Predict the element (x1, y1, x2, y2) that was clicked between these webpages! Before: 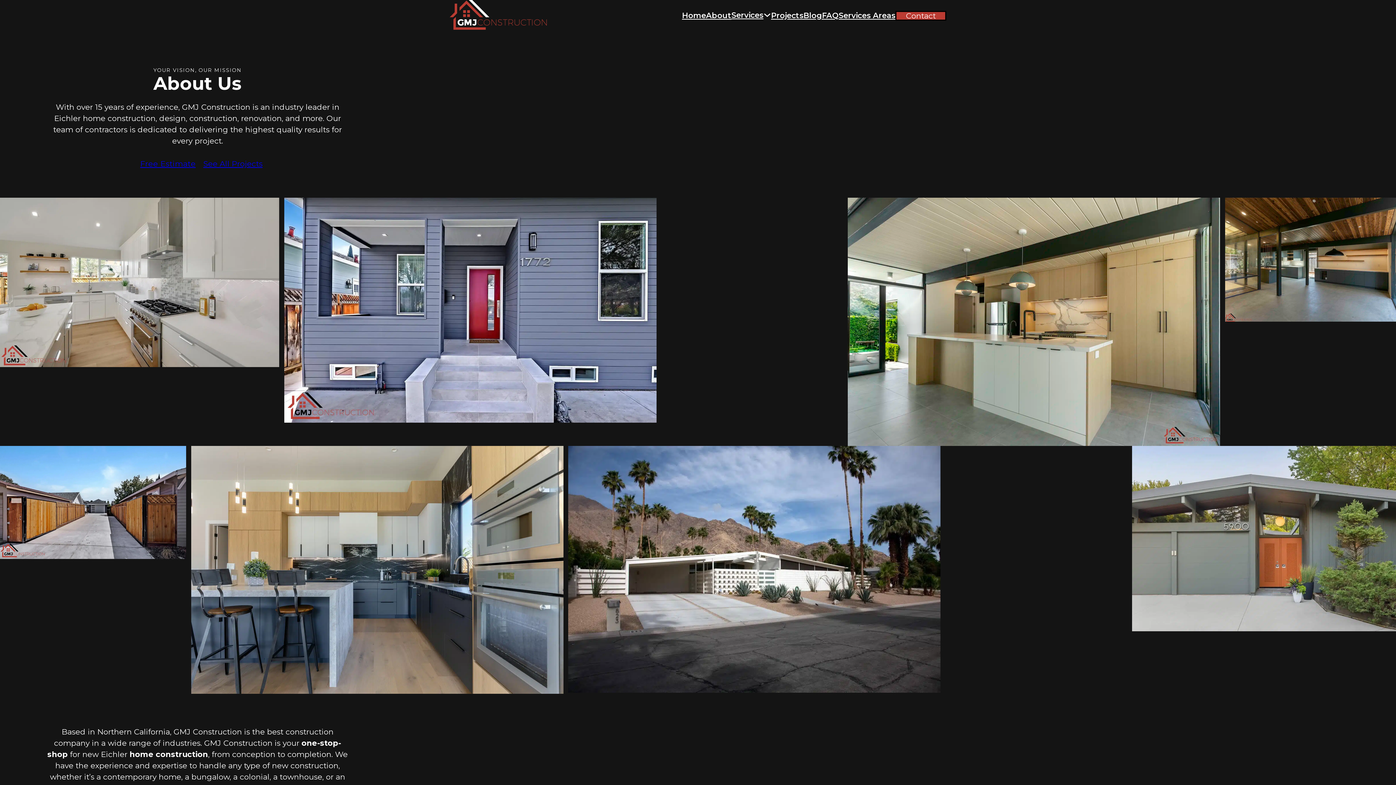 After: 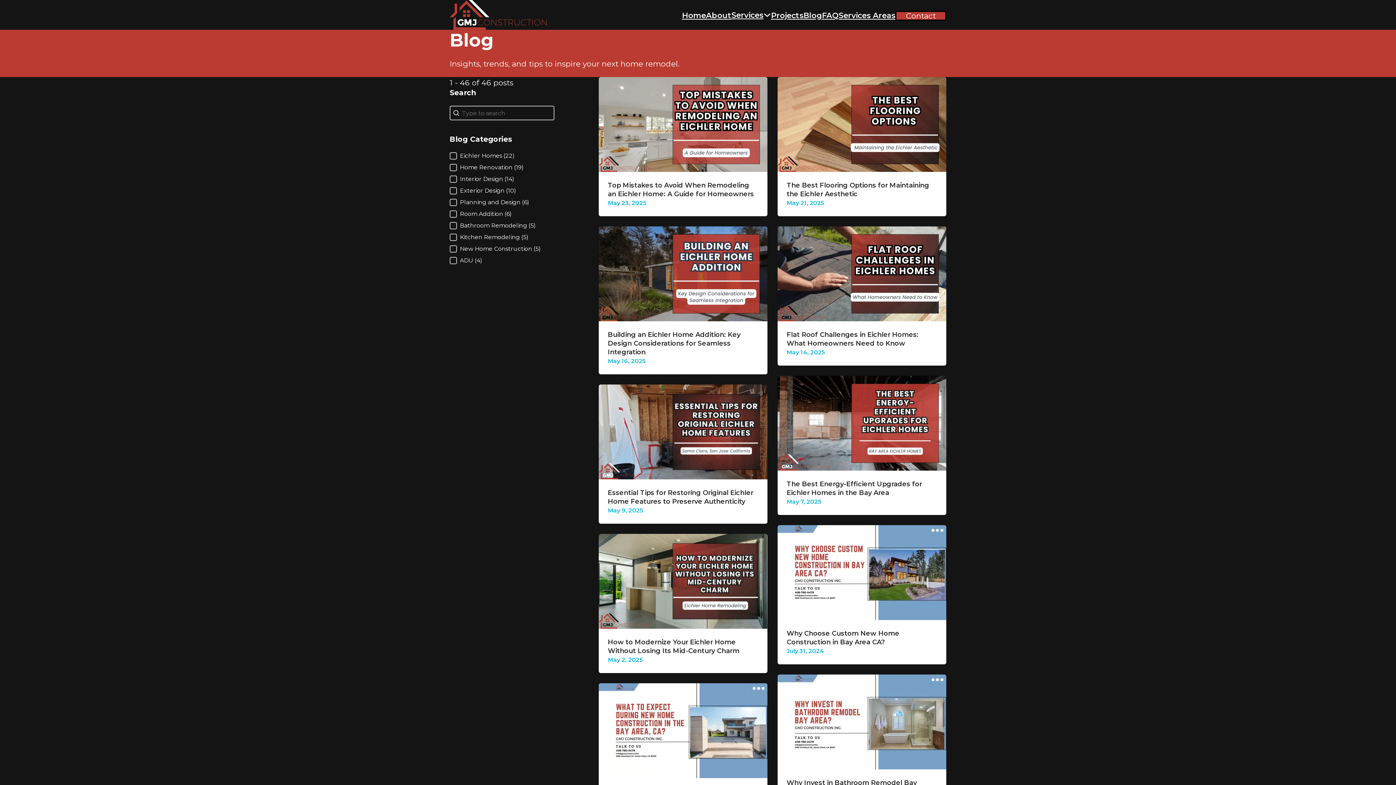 Action: bbox: (803, 9, 822, 20) label: Blog